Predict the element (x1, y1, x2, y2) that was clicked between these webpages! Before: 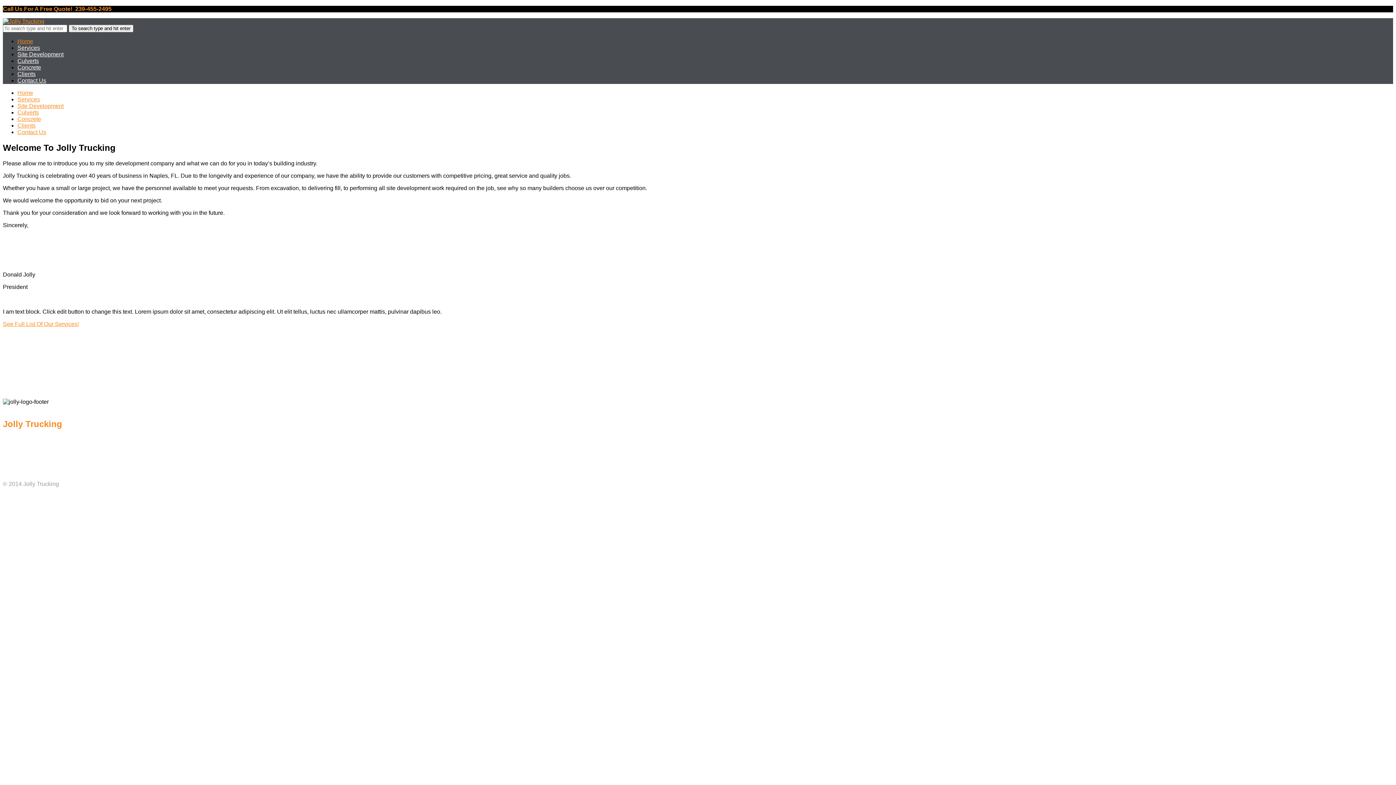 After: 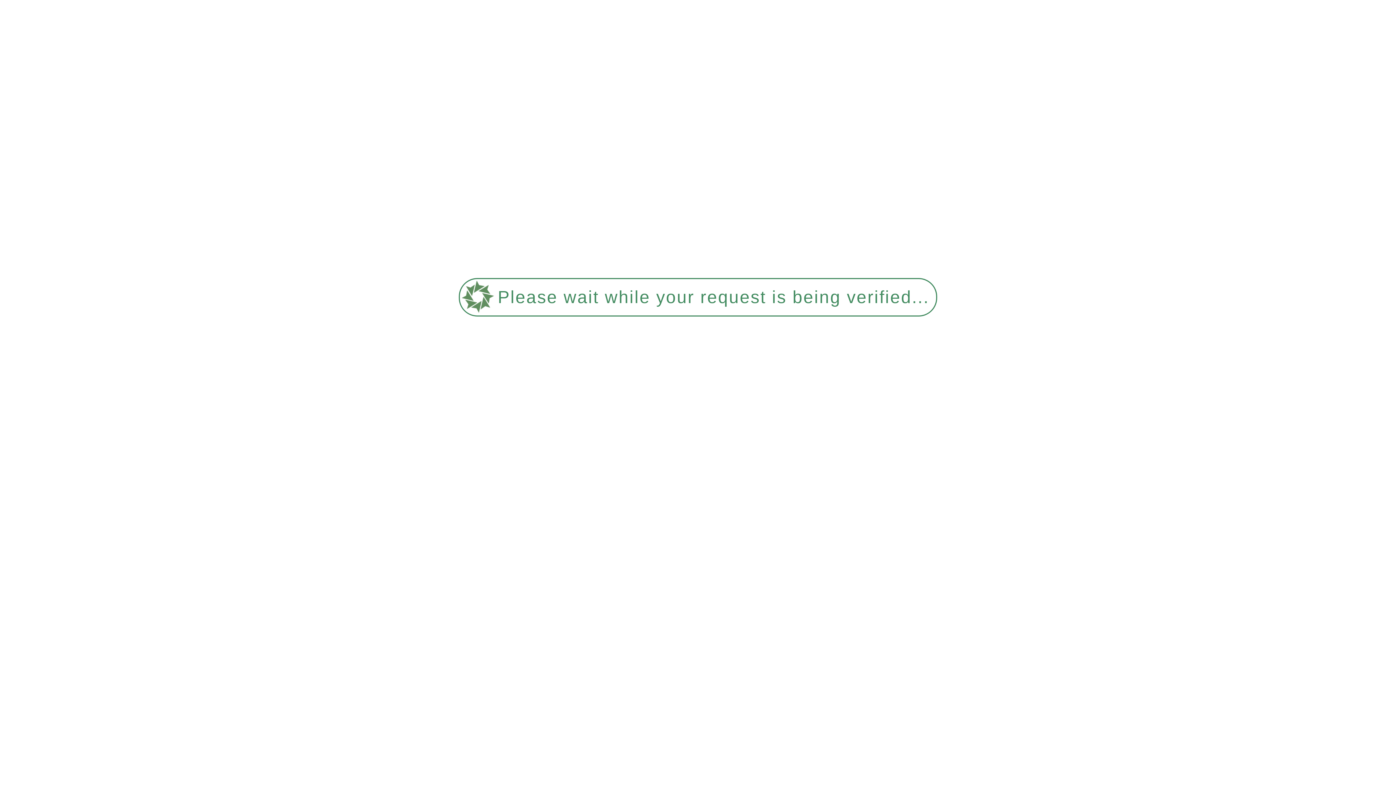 Action: label: Contact Us bbox: (17, 386, 46, 392)